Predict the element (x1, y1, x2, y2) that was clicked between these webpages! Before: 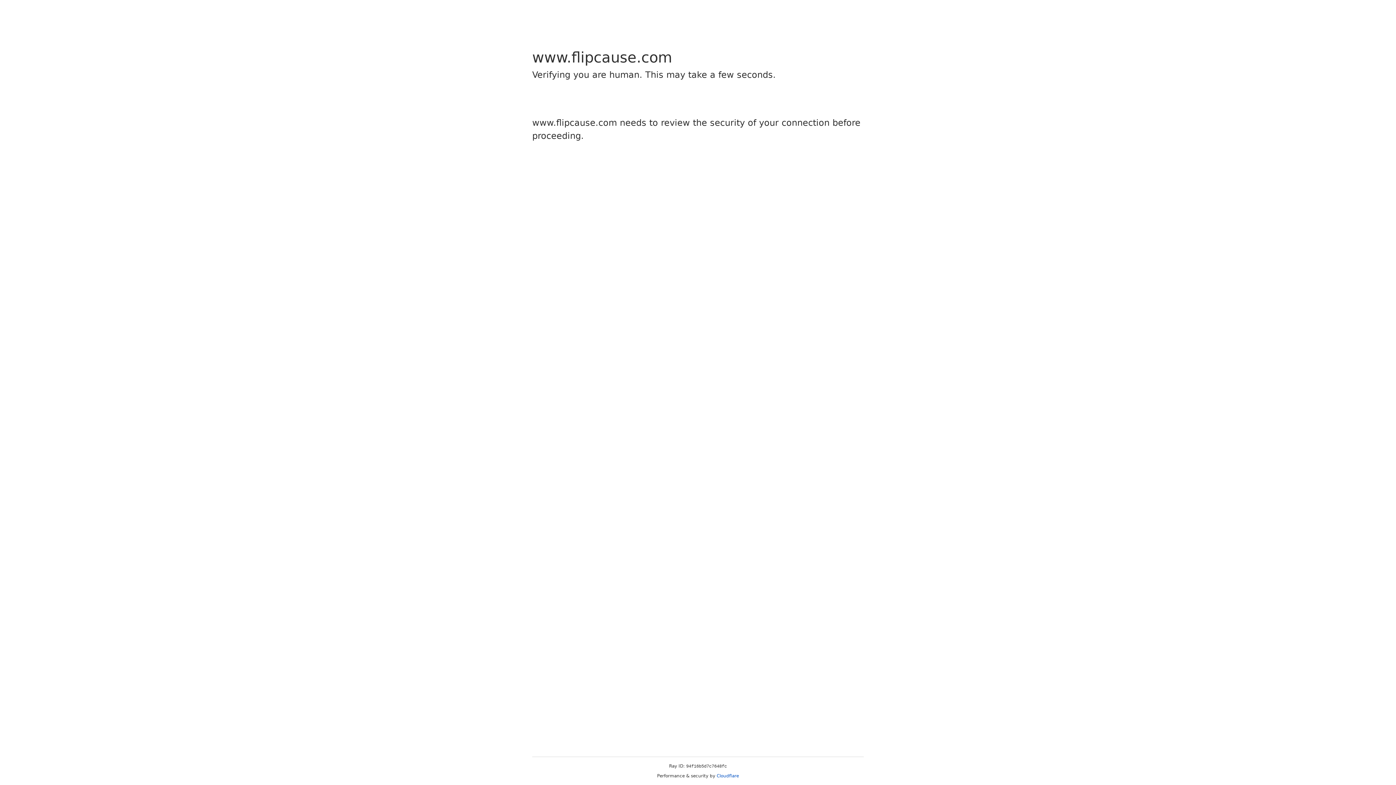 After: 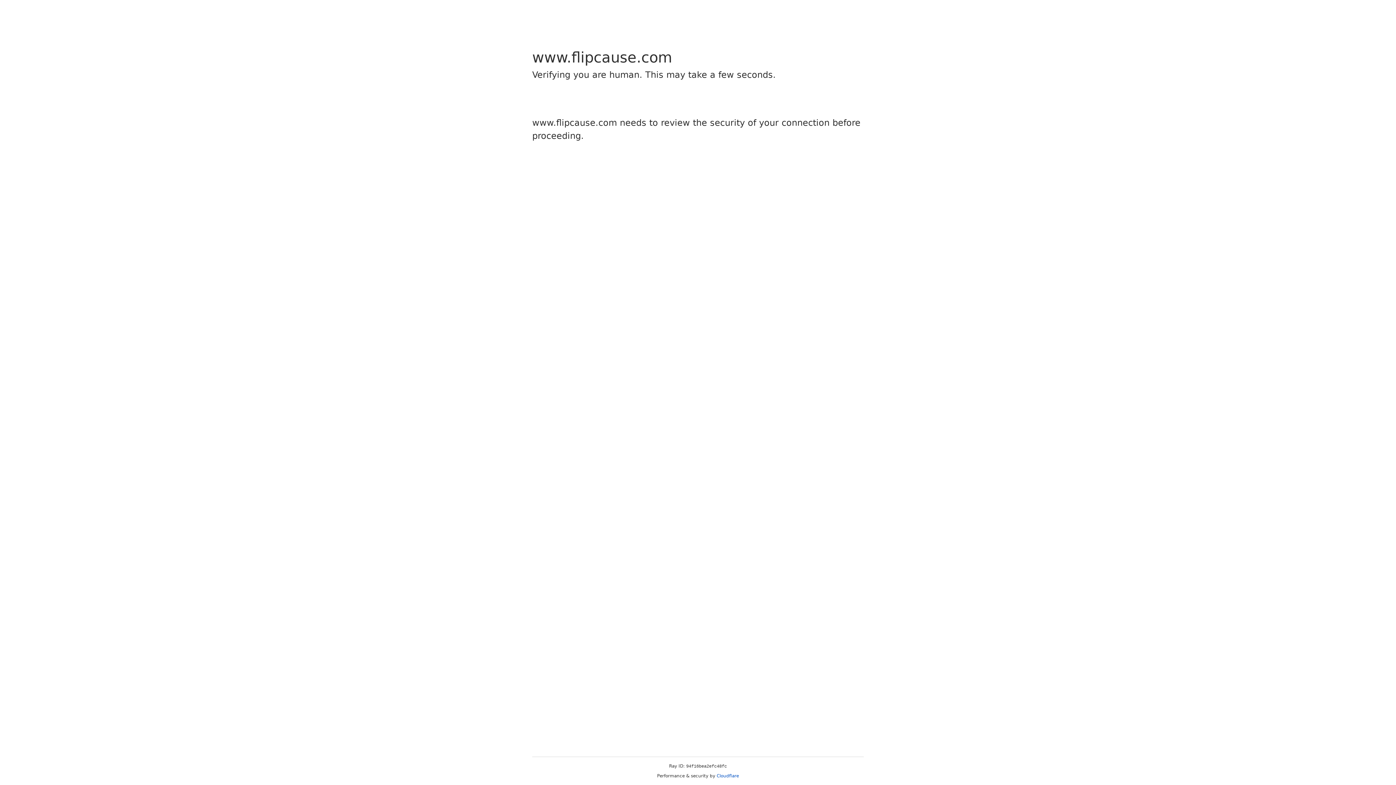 Action: label: Cloudflare bbox: (716, 773, 739, 778)